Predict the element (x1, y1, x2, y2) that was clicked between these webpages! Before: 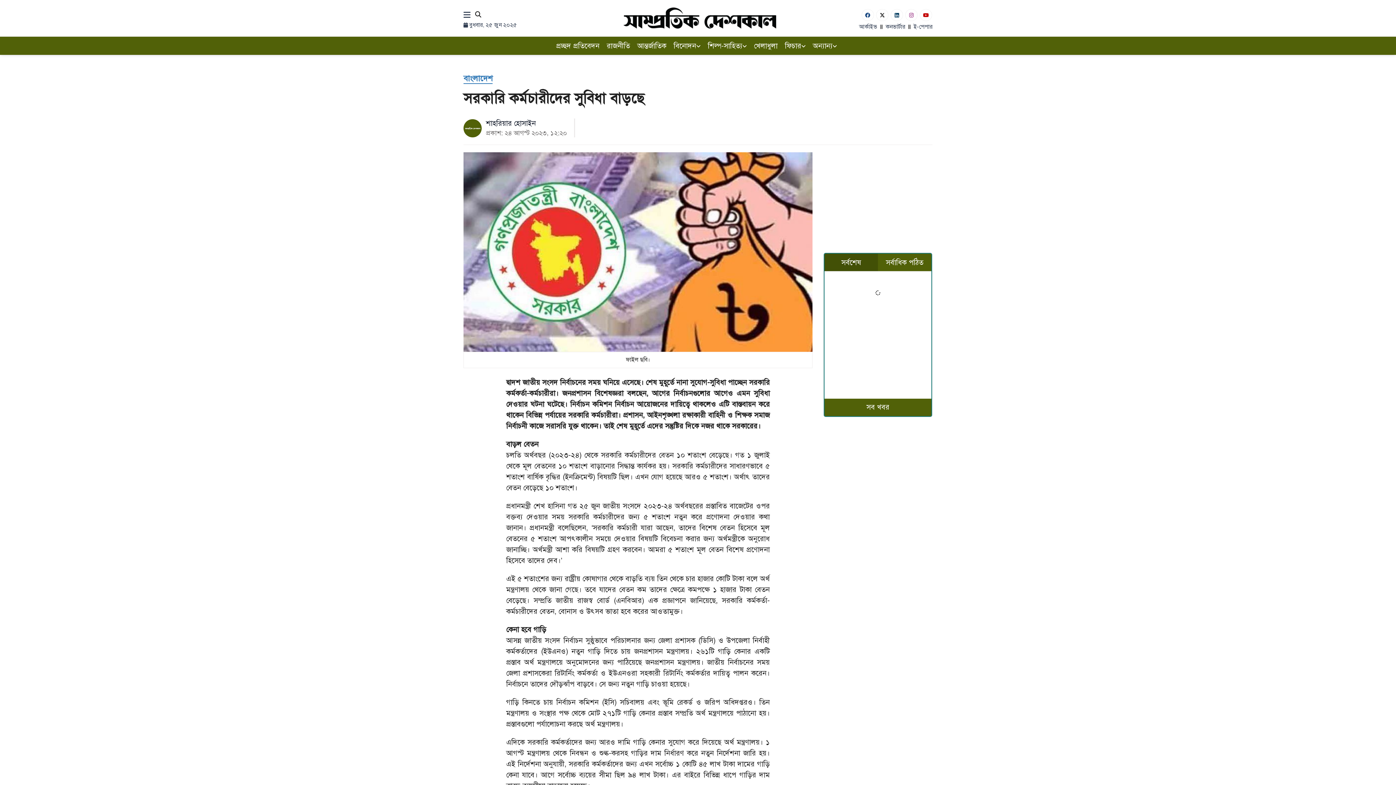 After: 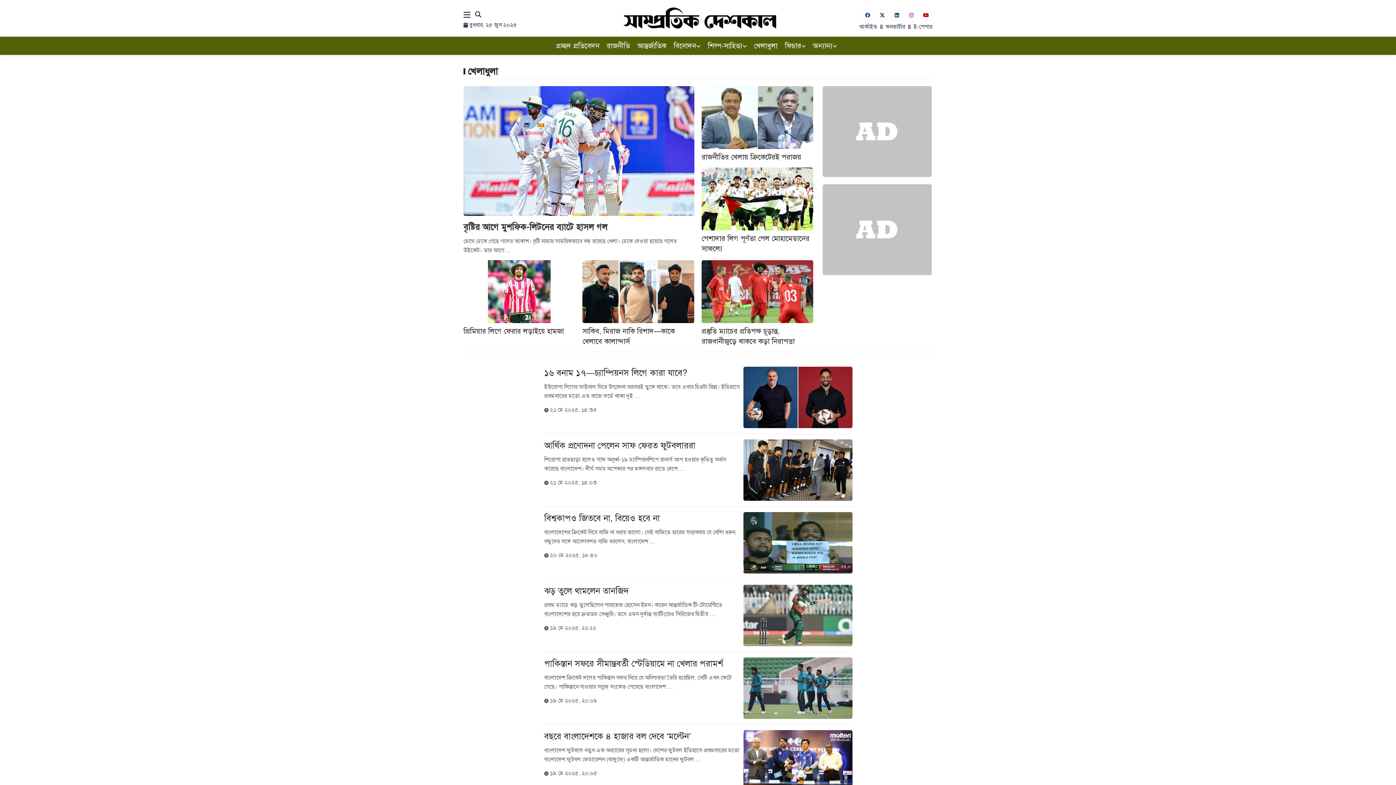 Action: bbox: (754, 39, 777, 52) label: খেলাধুলা